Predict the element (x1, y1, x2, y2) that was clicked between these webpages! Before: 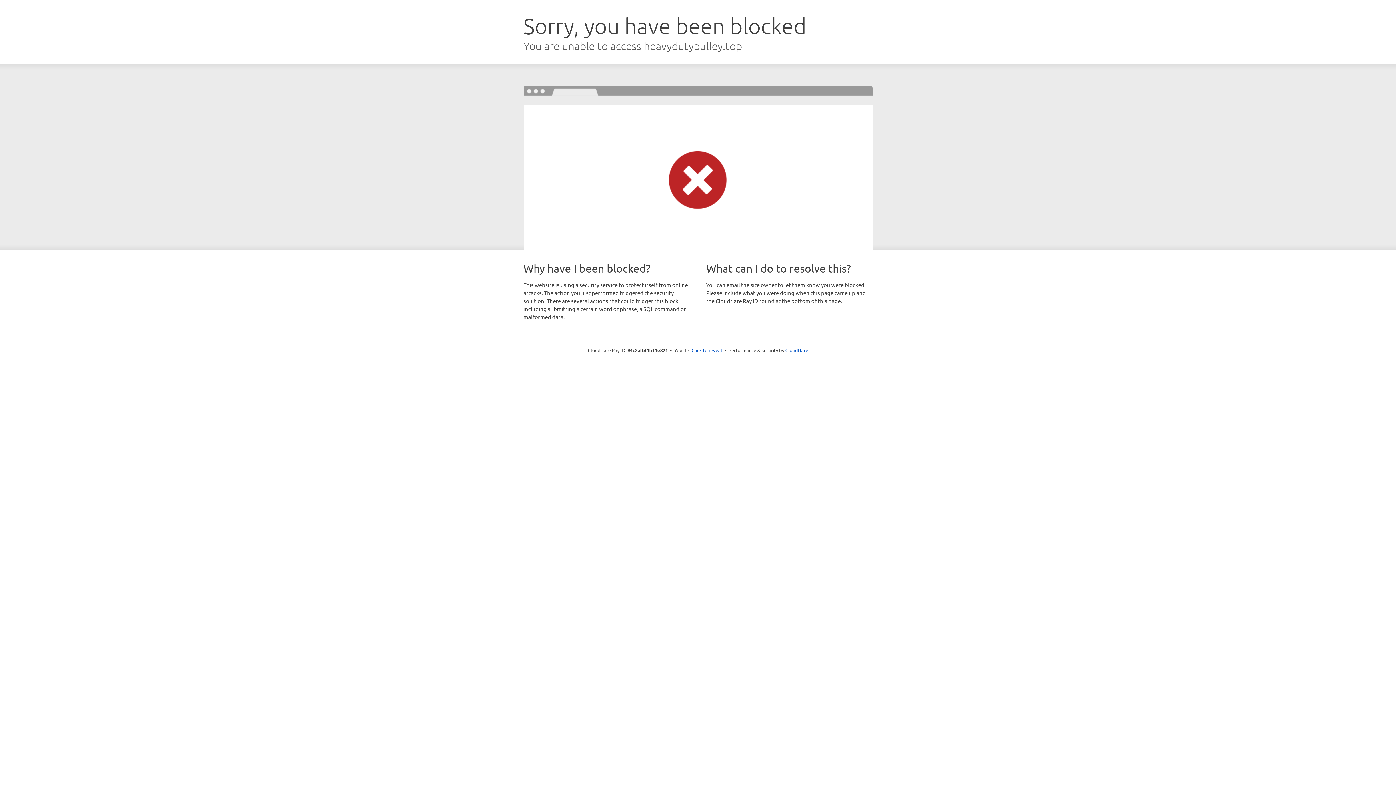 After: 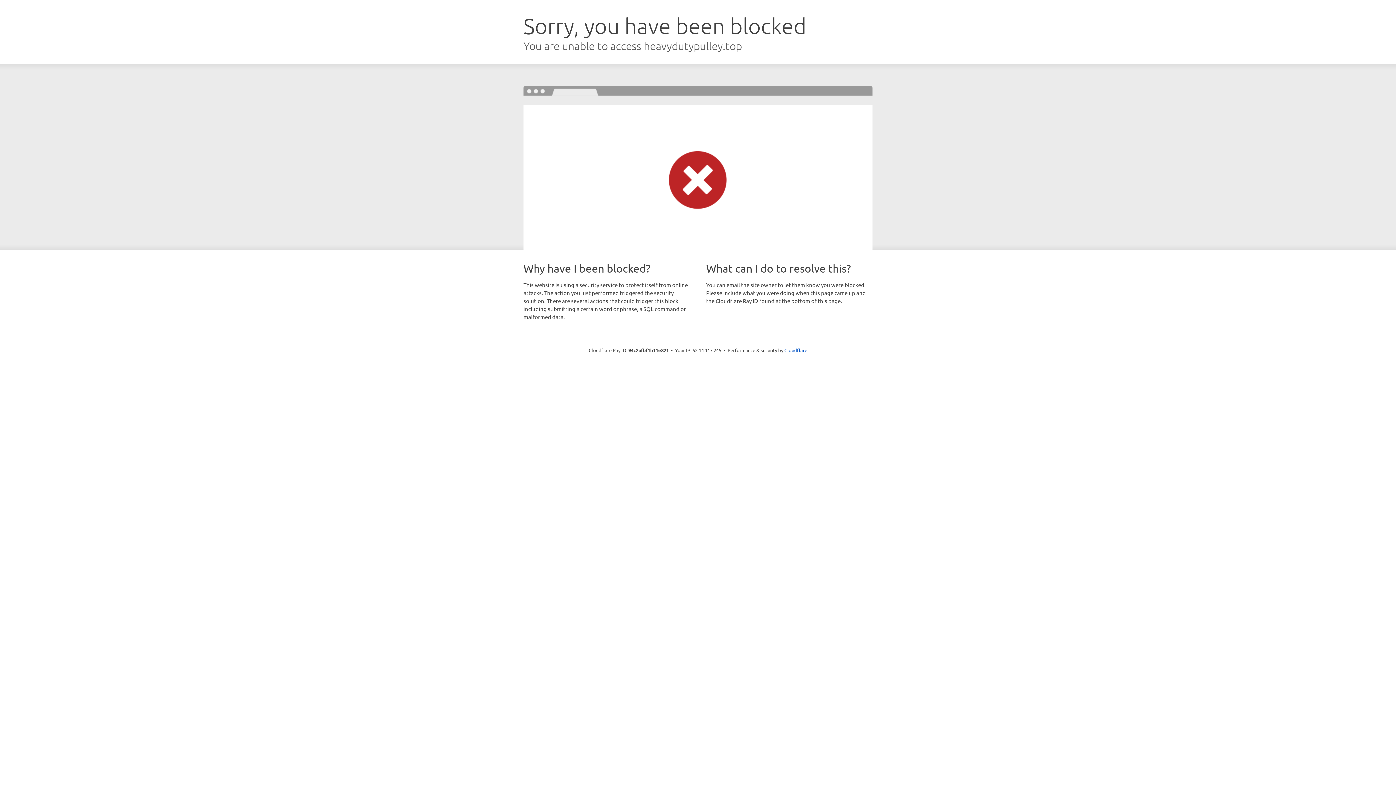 Action: bbox: (691, 346, 722, 353) label: Click to reveal